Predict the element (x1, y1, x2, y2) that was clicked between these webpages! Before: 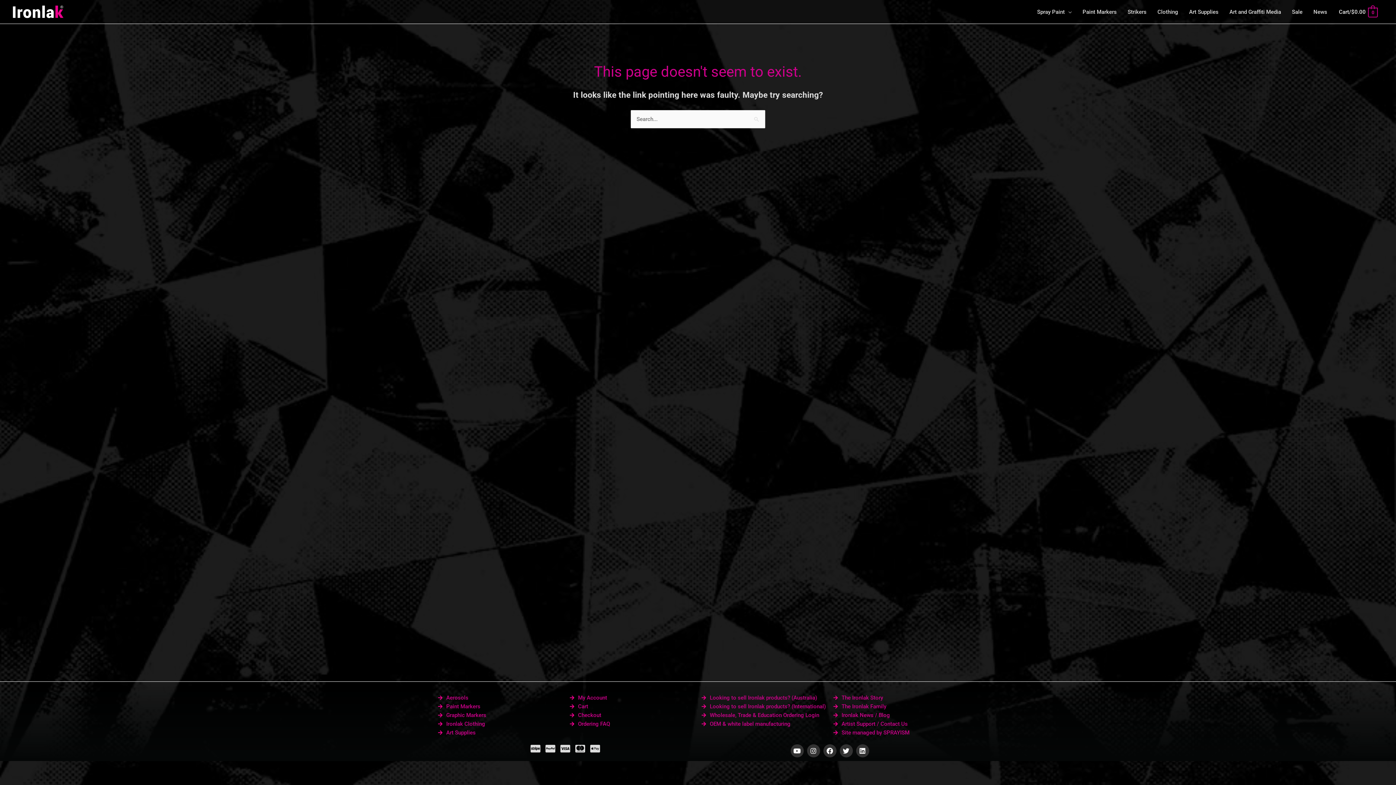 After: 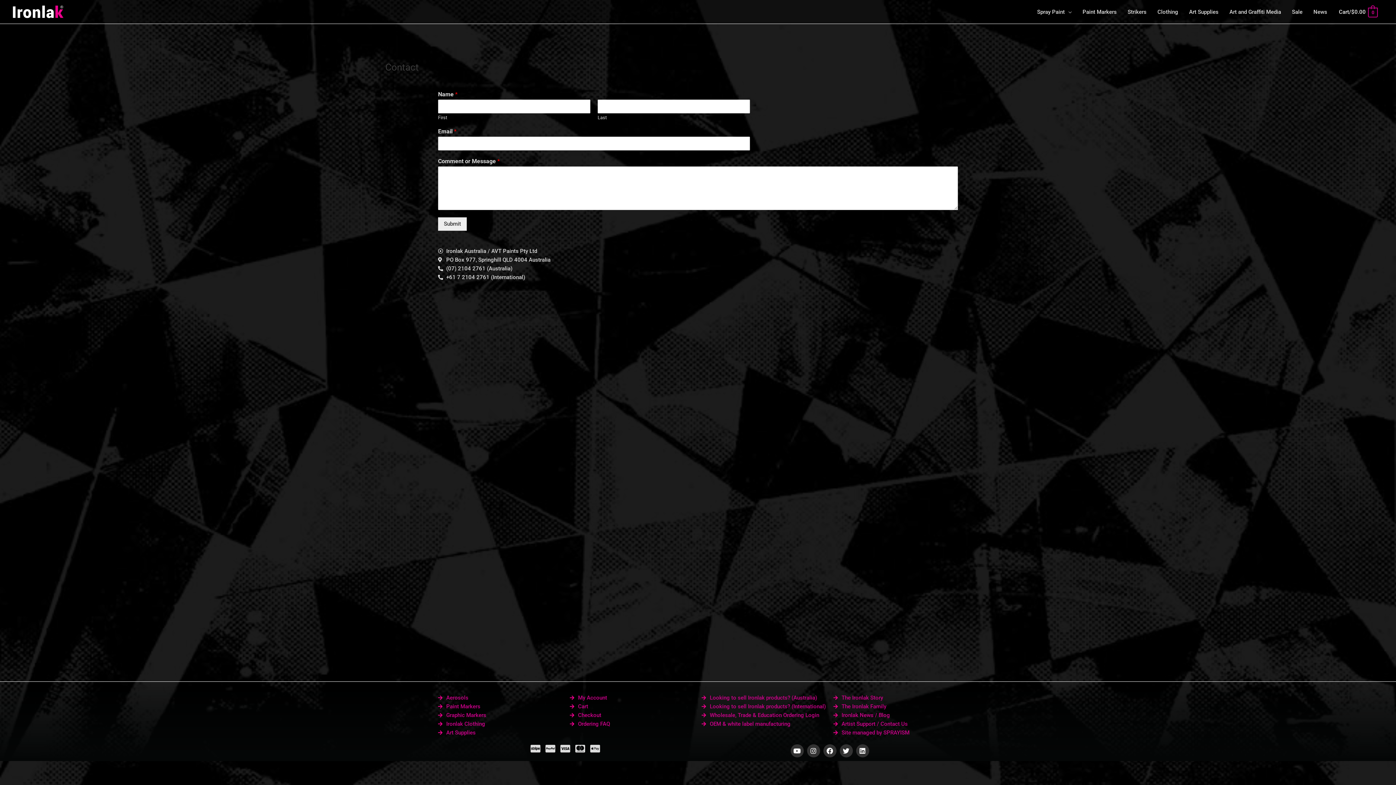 Action: label: Artist Support / Contact Us bbox: (833, 720, 958, 728)